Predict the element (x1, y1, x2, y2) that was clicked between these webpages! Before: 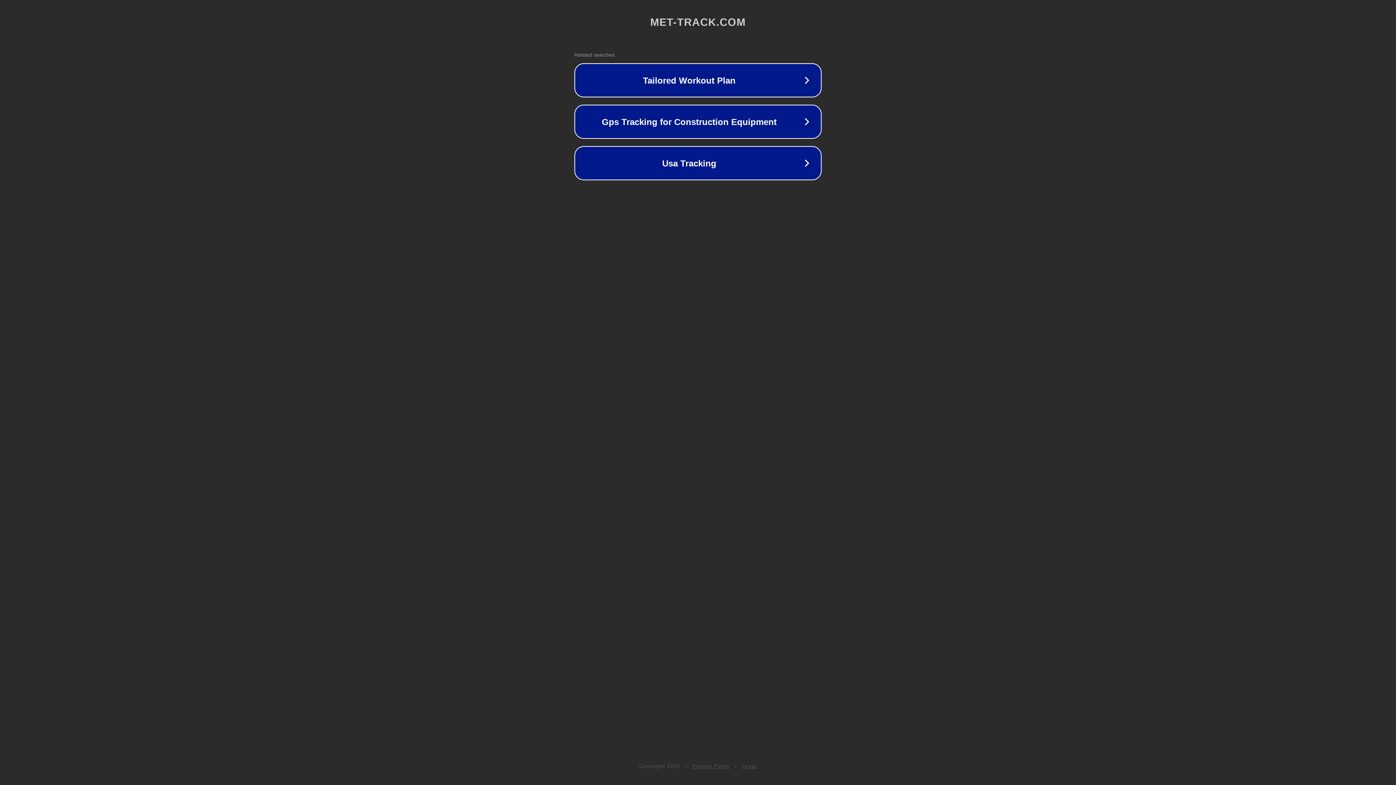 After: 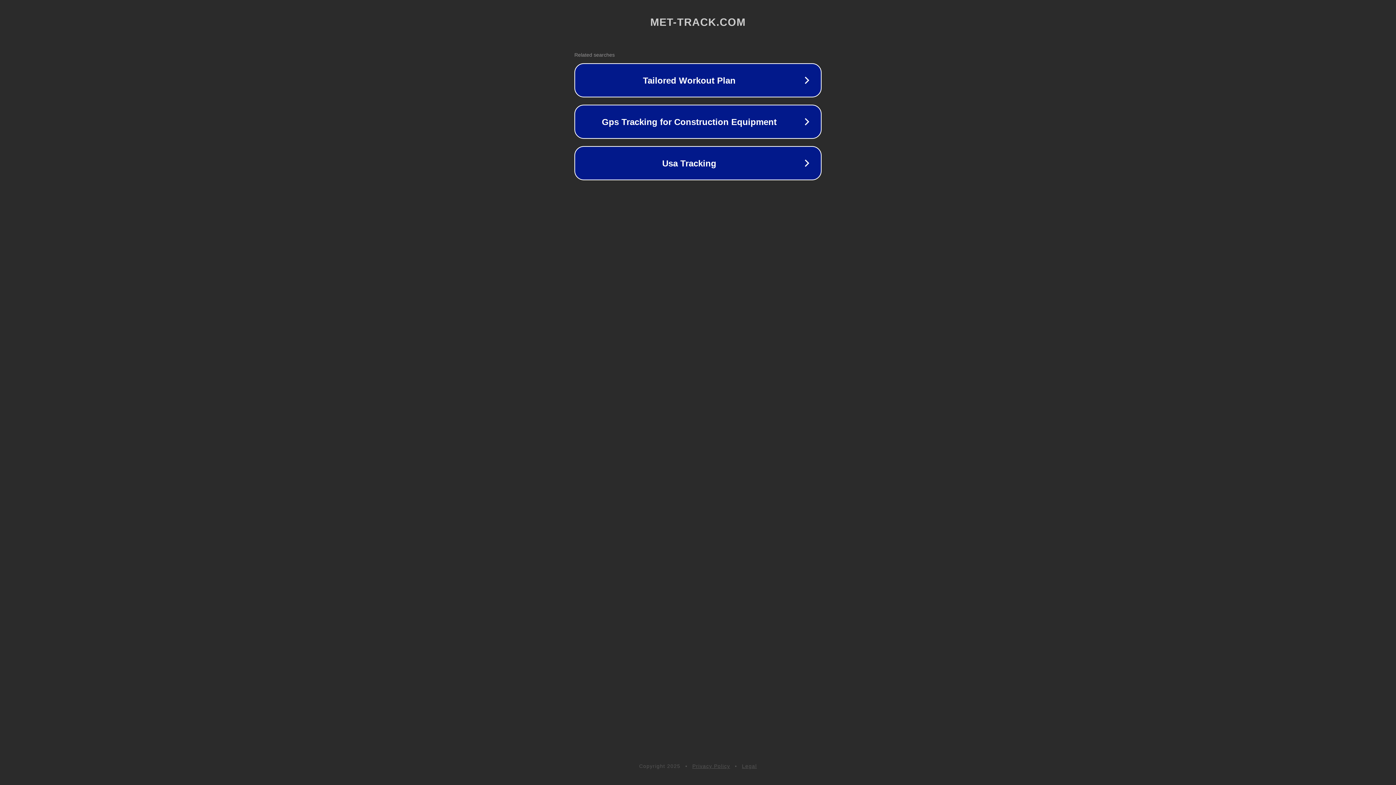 Action: bbox: (742, 763, 757, 769) label: Legal